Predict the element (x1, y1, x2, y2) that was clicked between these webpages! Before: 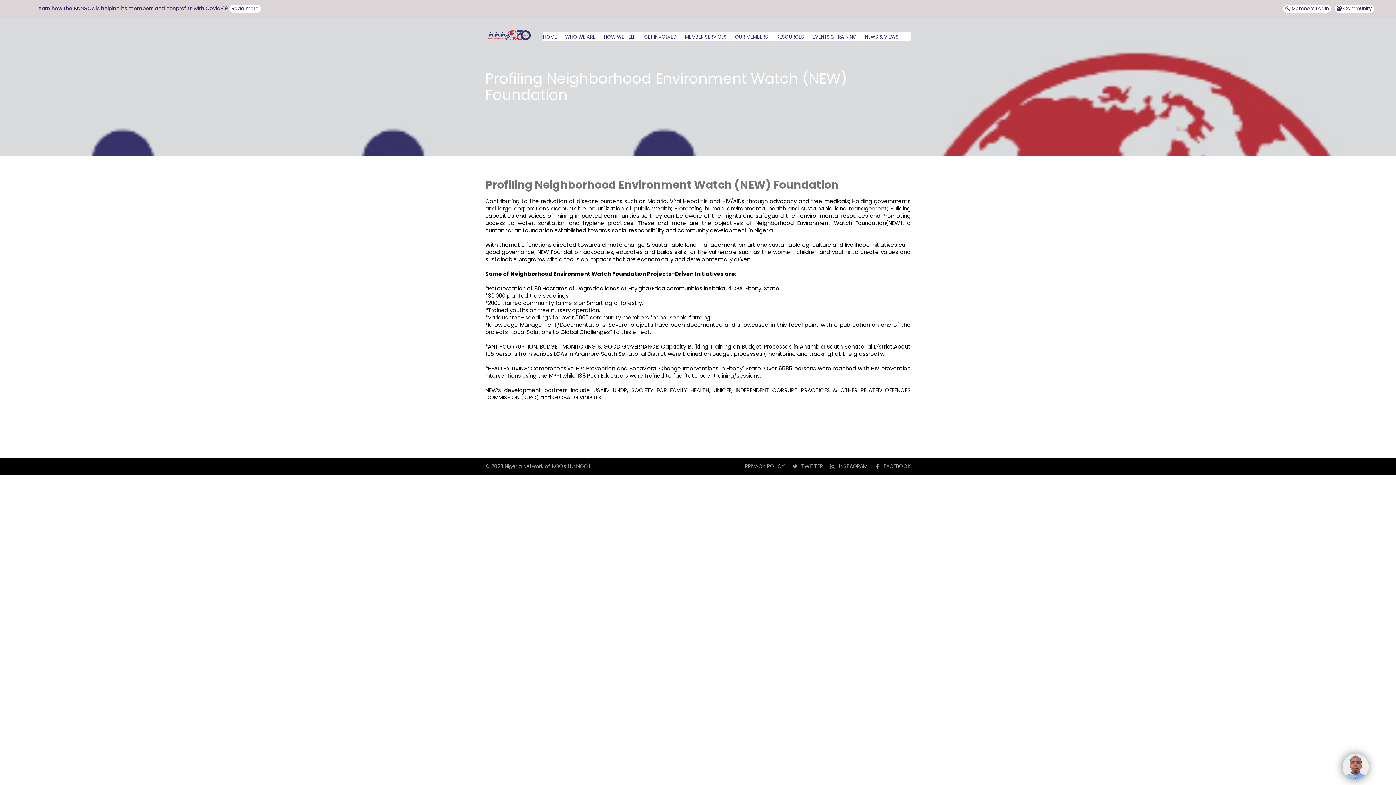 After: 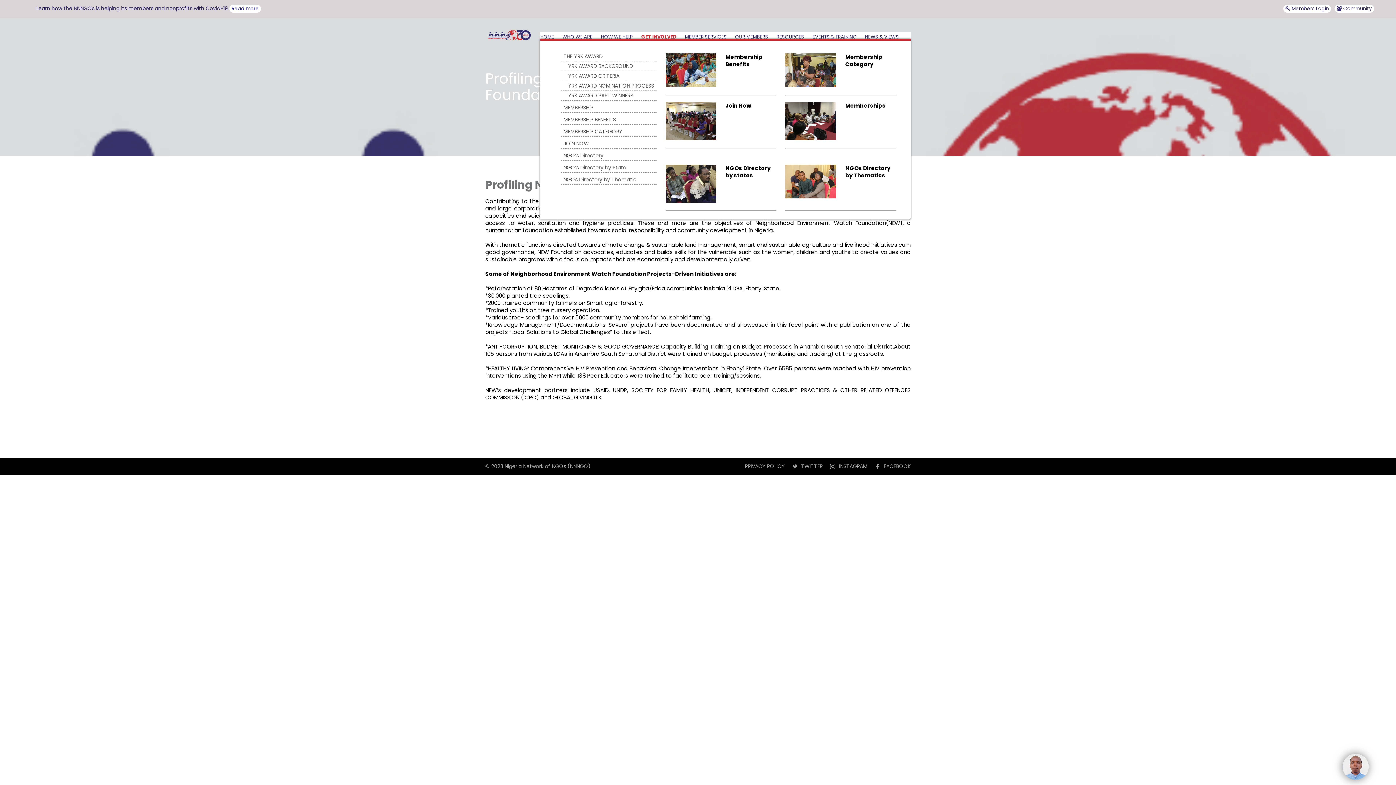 Action: label: GET INVOLVED bbox: (644, 35, 678, 38)